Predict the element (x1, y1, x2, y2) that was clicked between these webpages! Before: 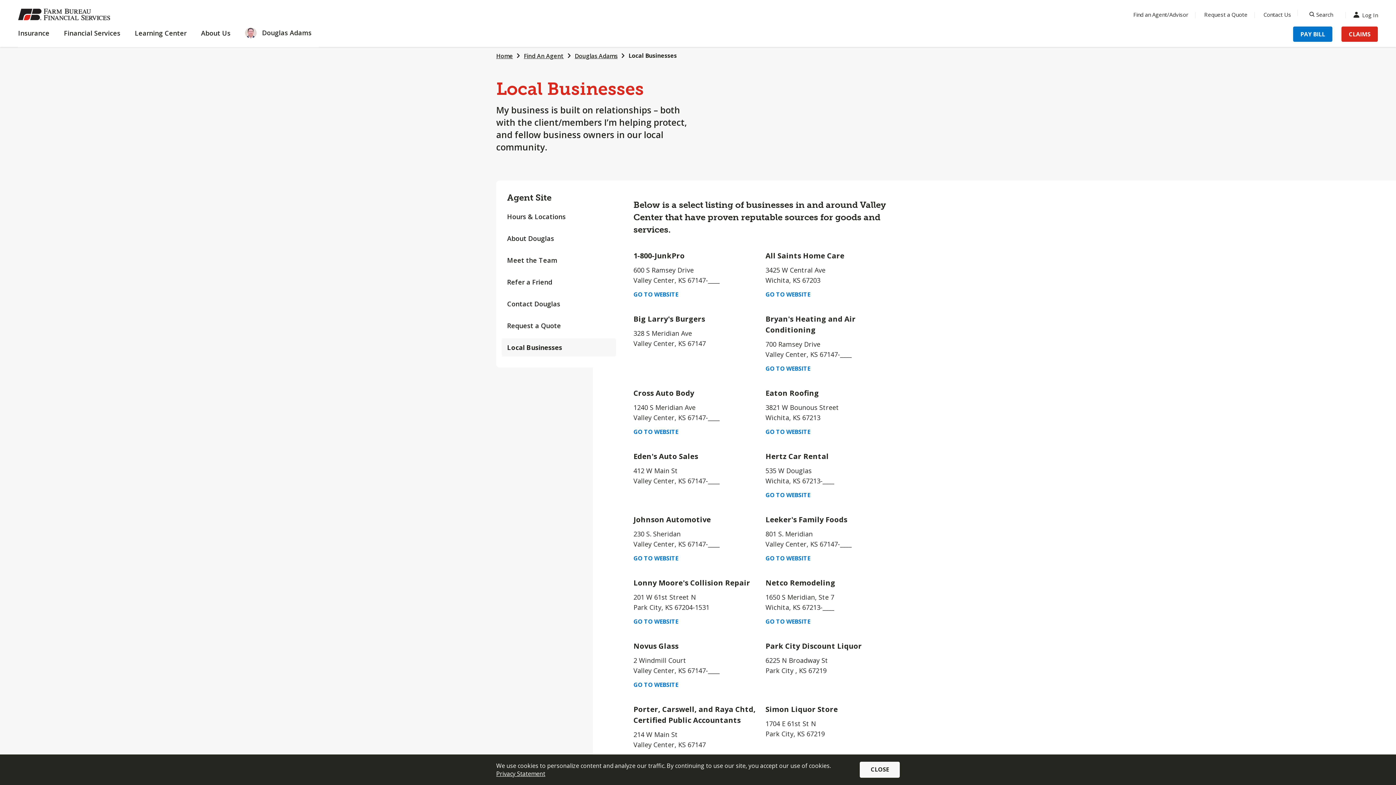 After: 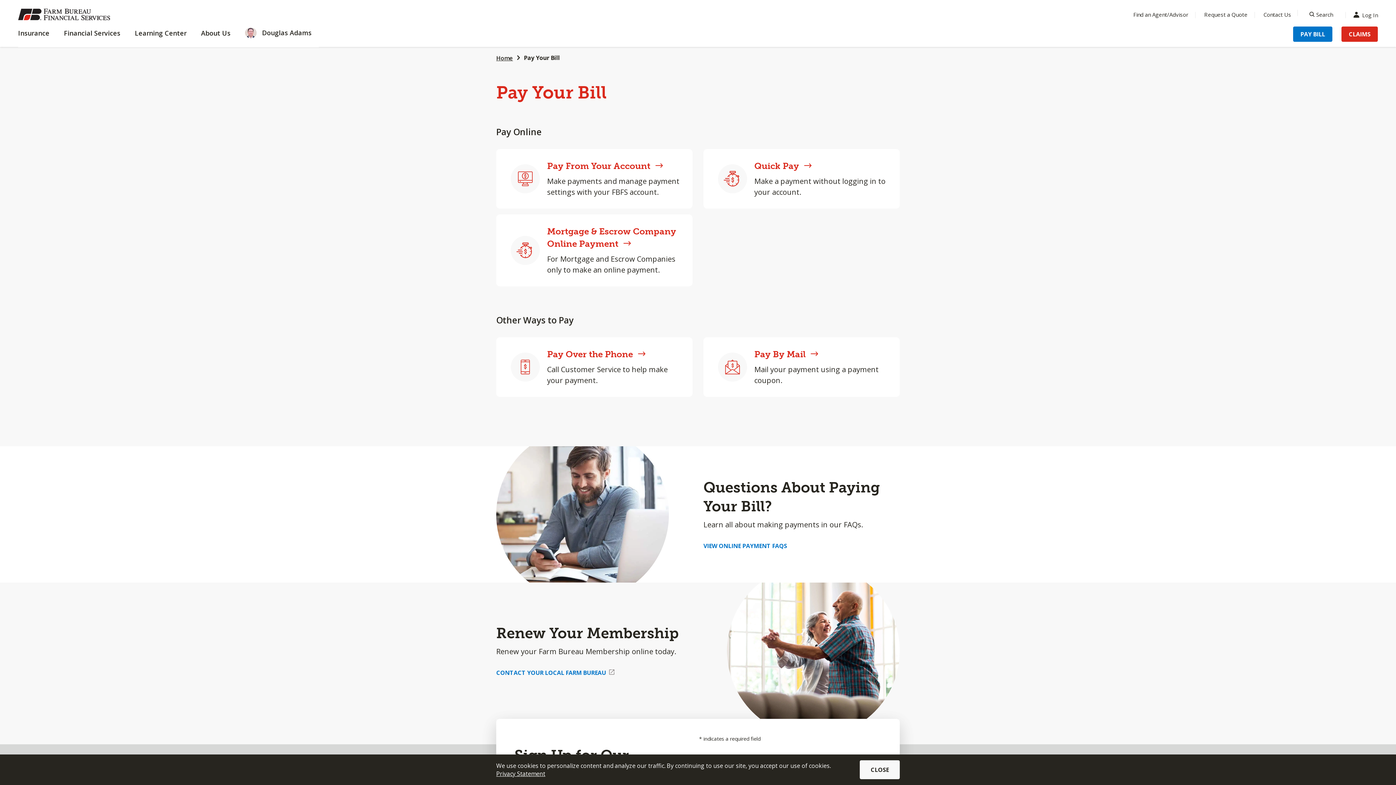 Action: bbox: (1293, 26, 1332, 41) label: Menu Item Pay Bill